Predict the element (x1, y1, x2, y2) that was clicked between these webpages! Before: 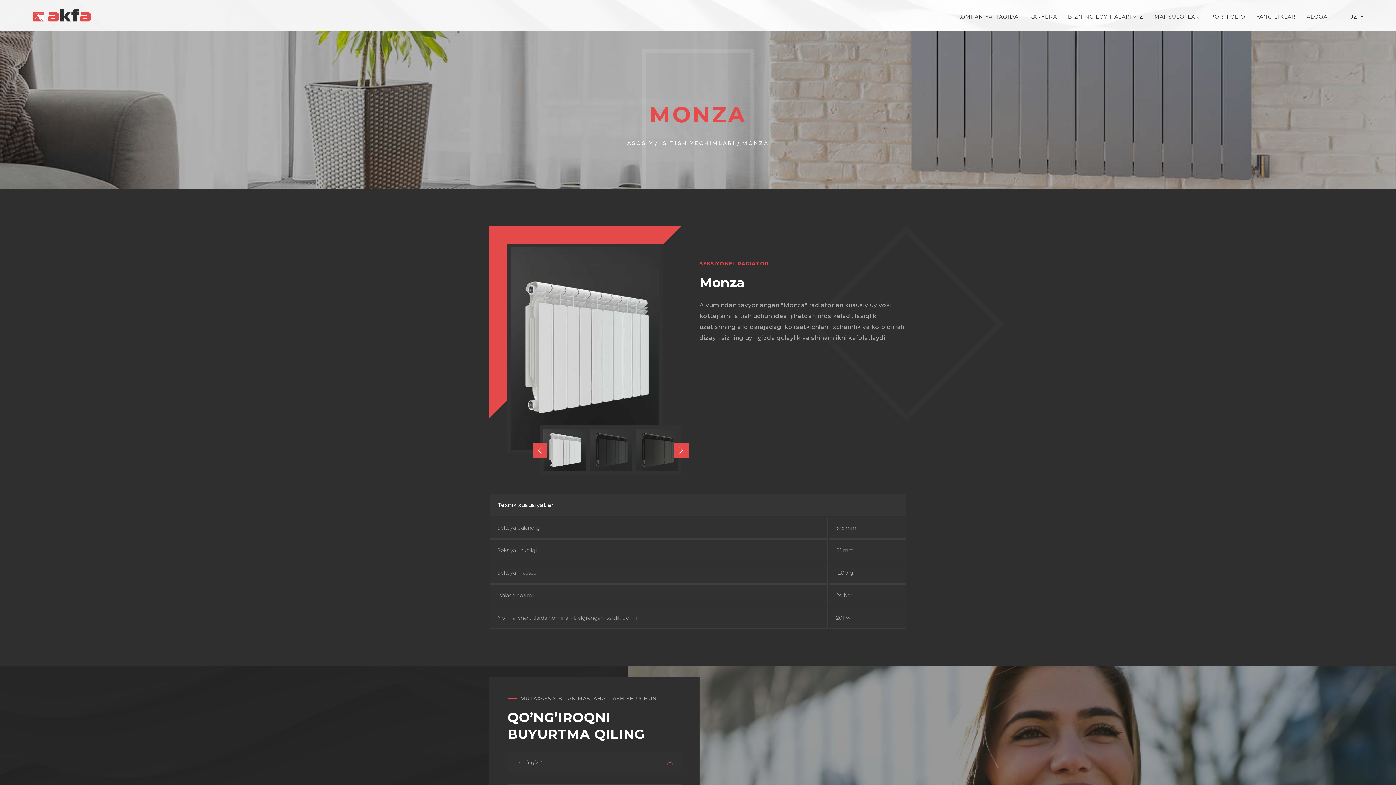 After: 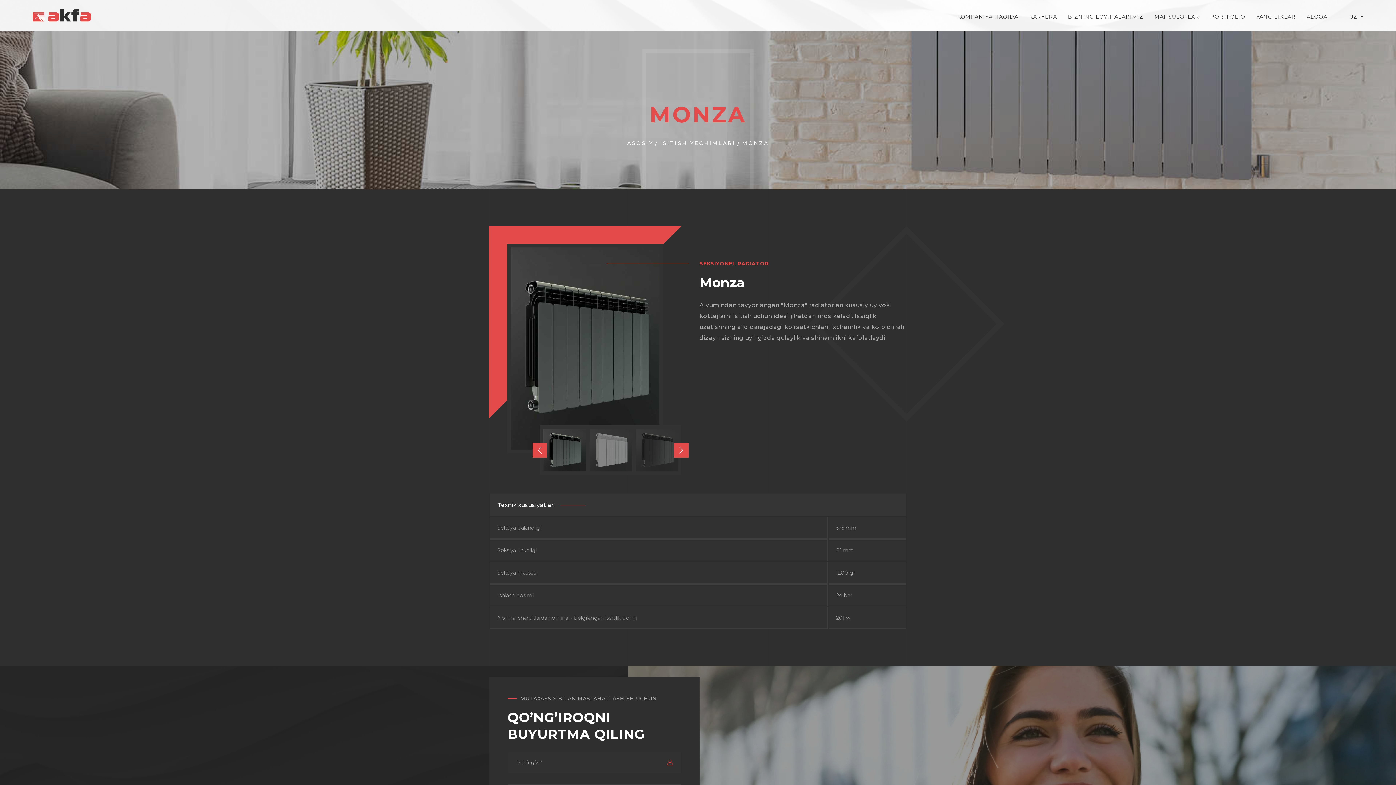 Action: bbox: (532, 443, 547, 457) label: Previous